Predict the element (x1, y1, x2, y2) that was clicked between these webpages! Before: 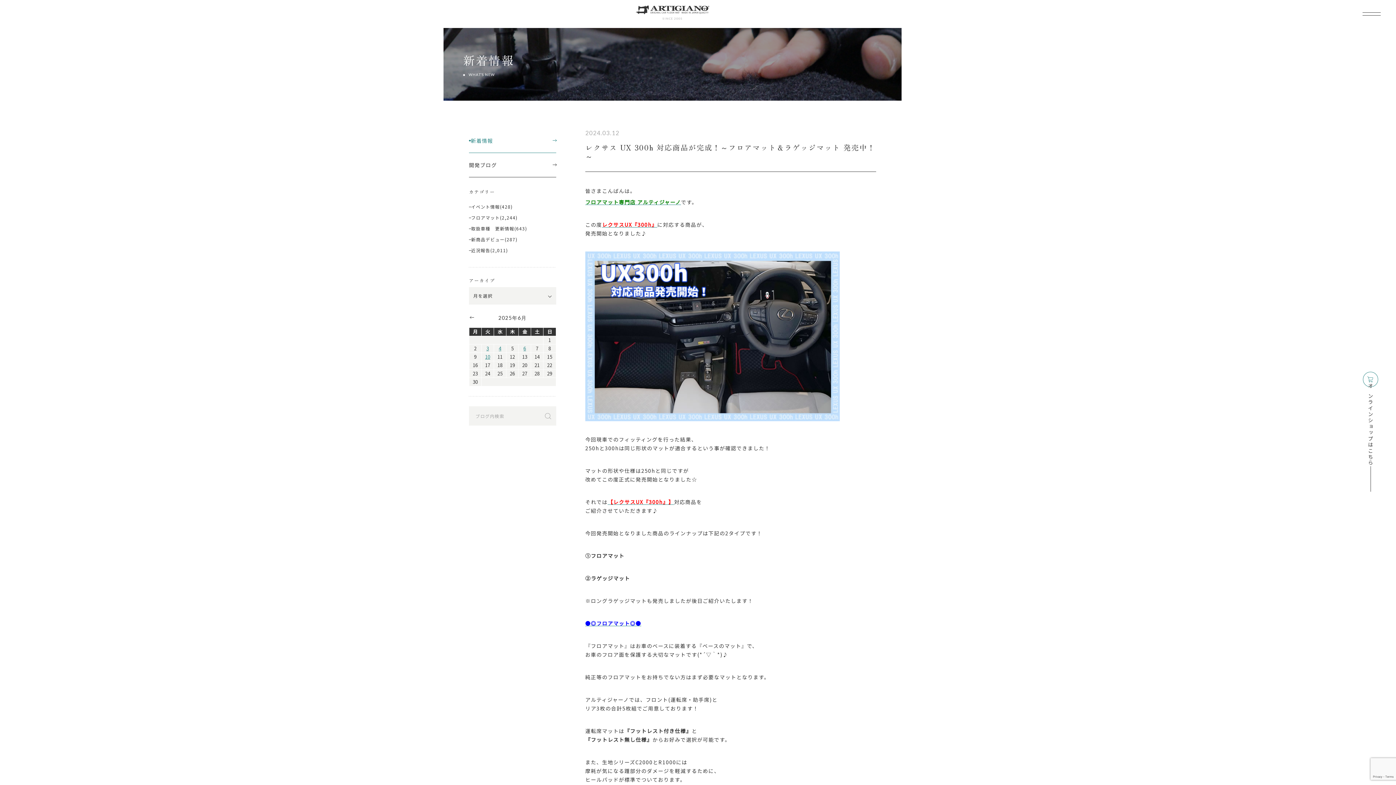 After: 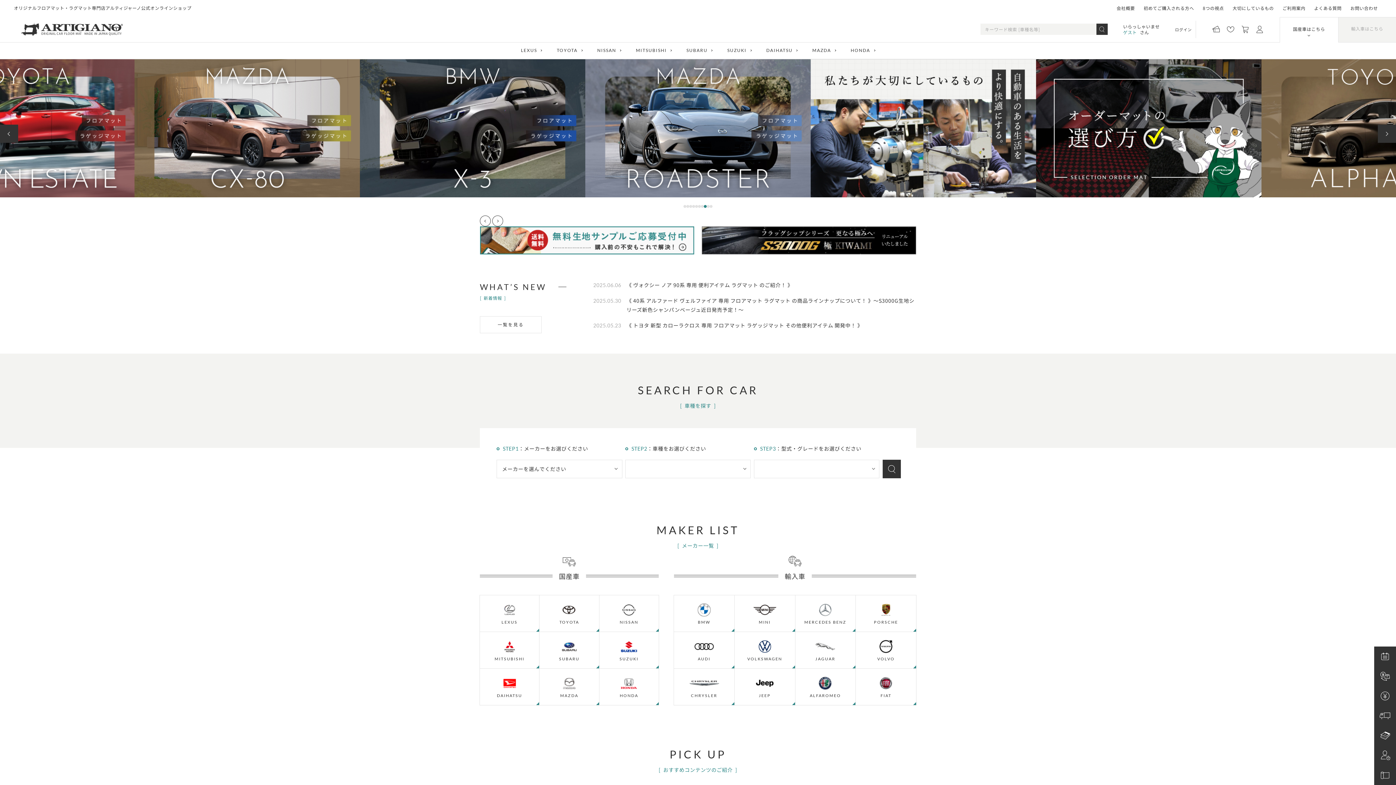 Action: bbox: (585, 197, 681, 206) label: フロアマット専門店 アルティジャーノ